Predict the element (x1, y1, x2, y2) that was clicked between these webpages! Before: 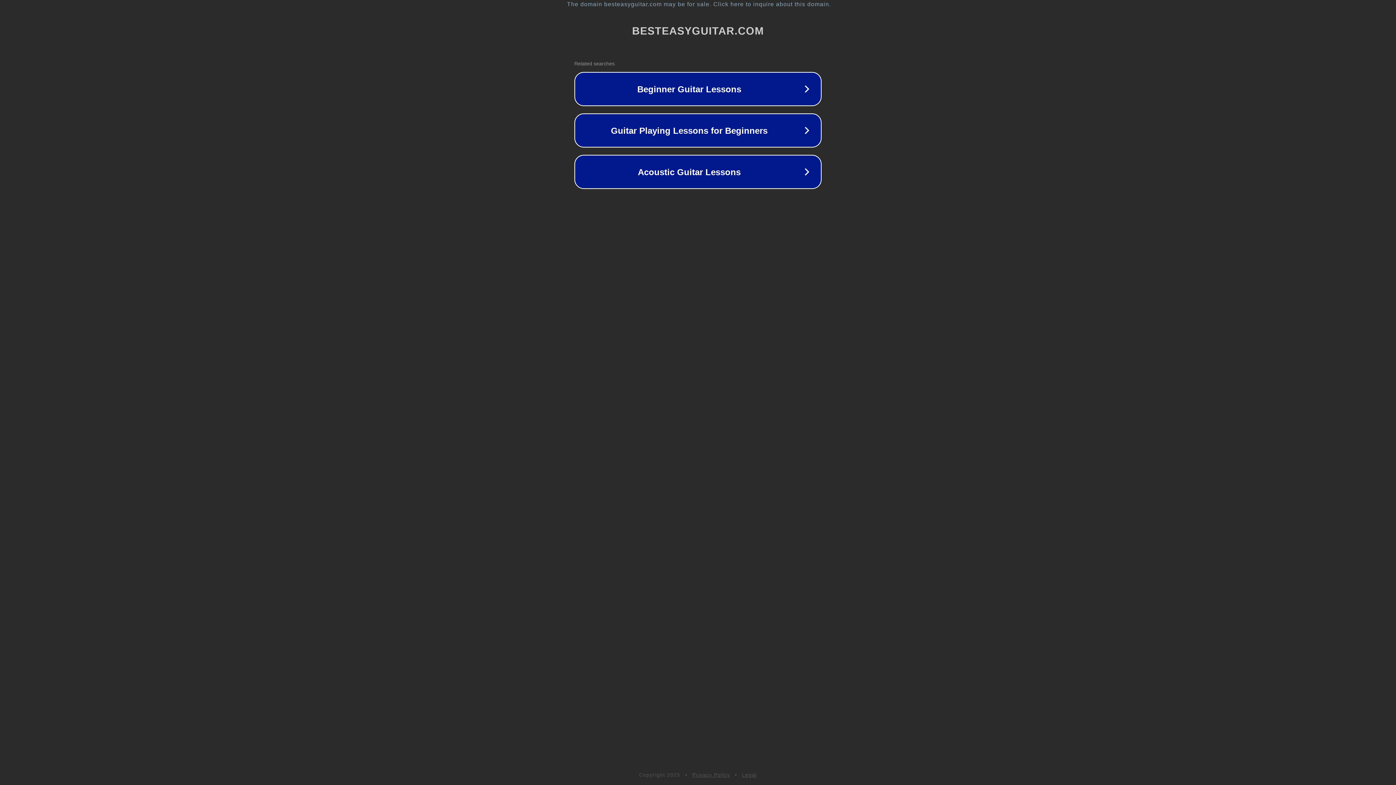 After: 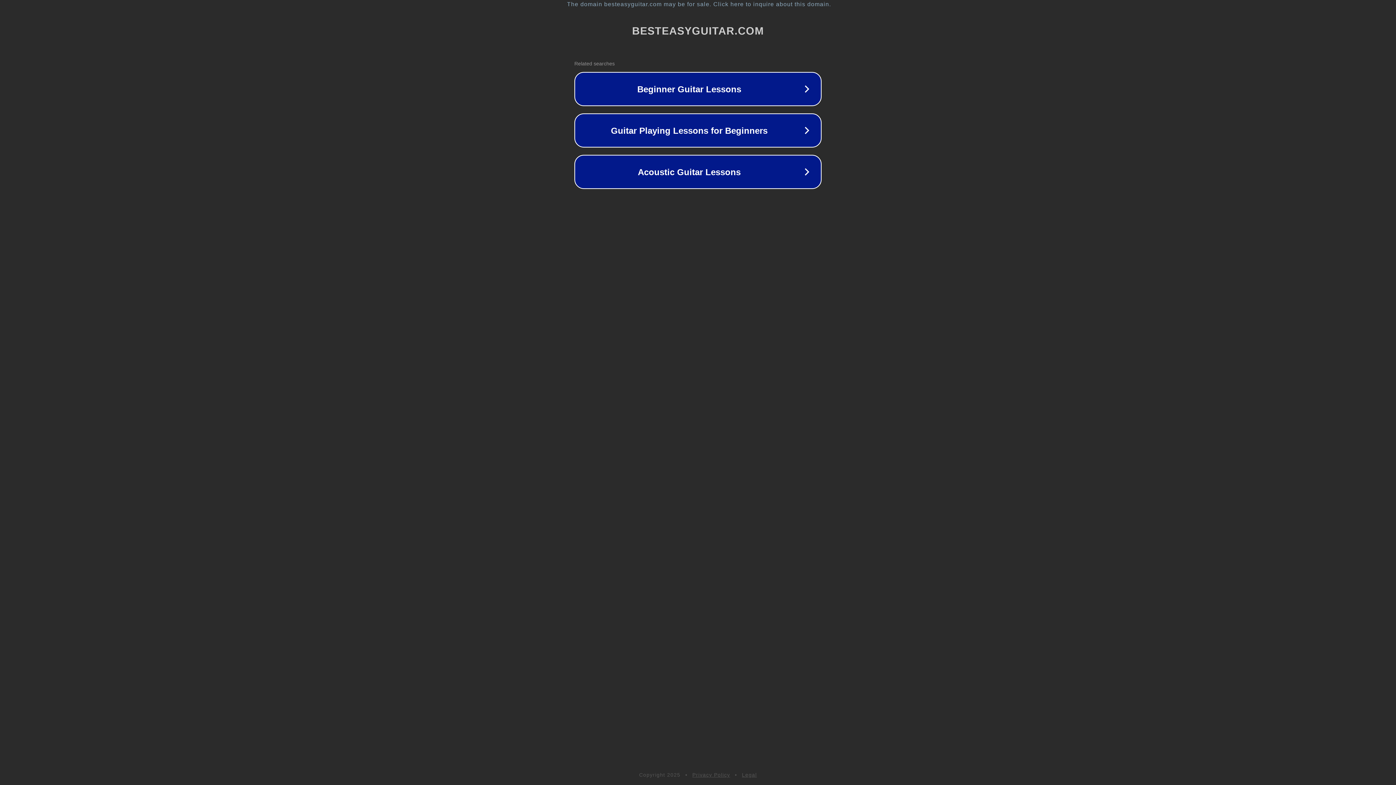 Action: label: Privacy Policy bbox: (692, 772, 730, 778)